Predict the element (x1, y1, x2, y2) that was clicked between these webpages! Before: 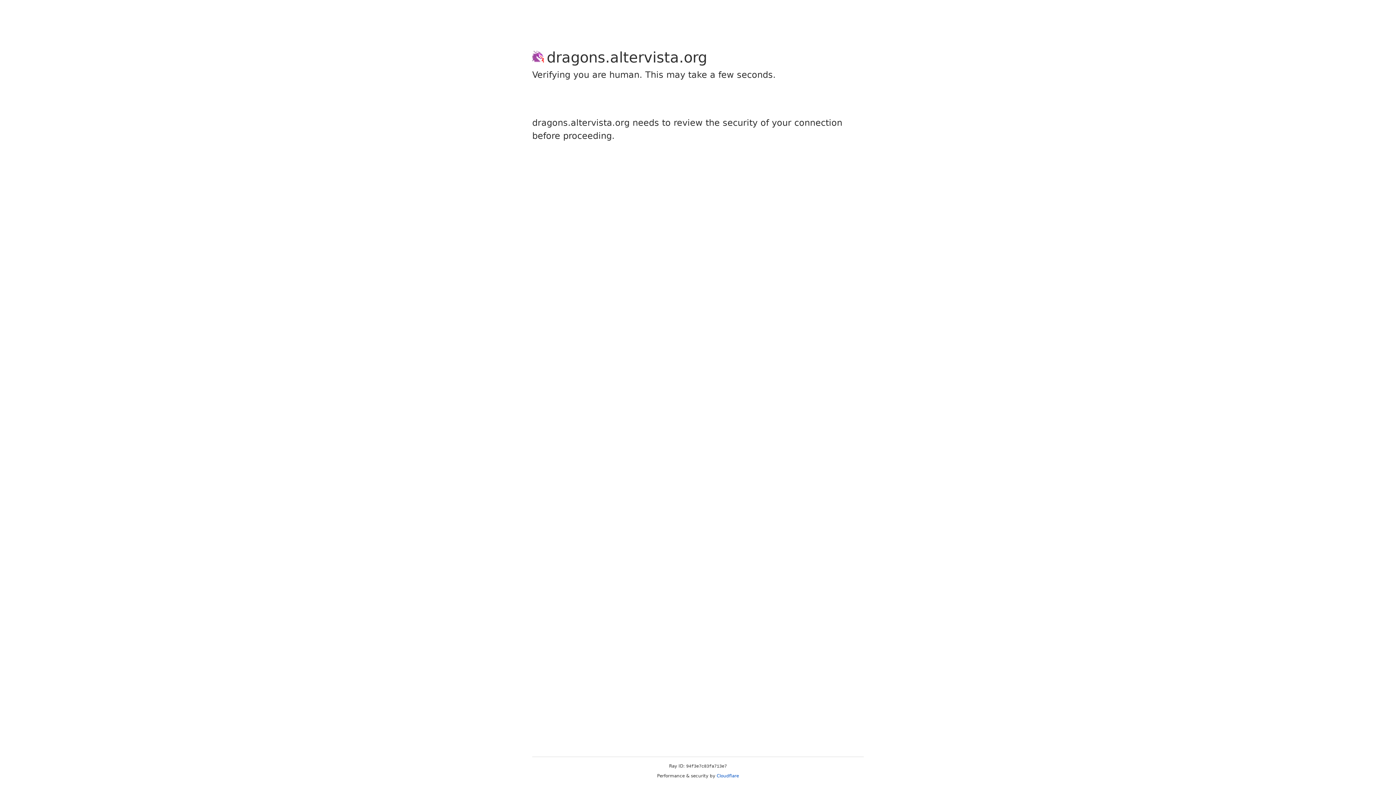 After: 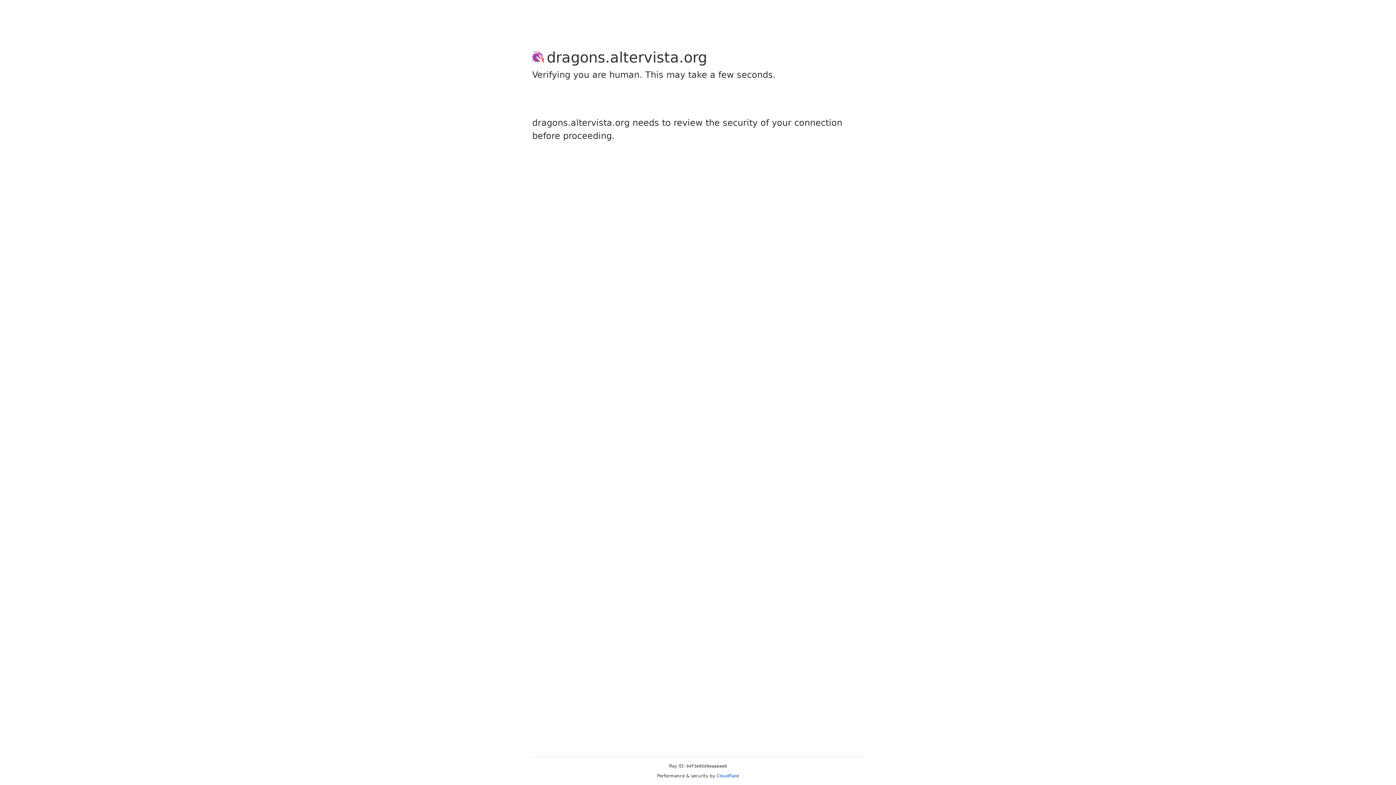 Action: bbox: (716, 773, 739, 778) label: Cloudflare